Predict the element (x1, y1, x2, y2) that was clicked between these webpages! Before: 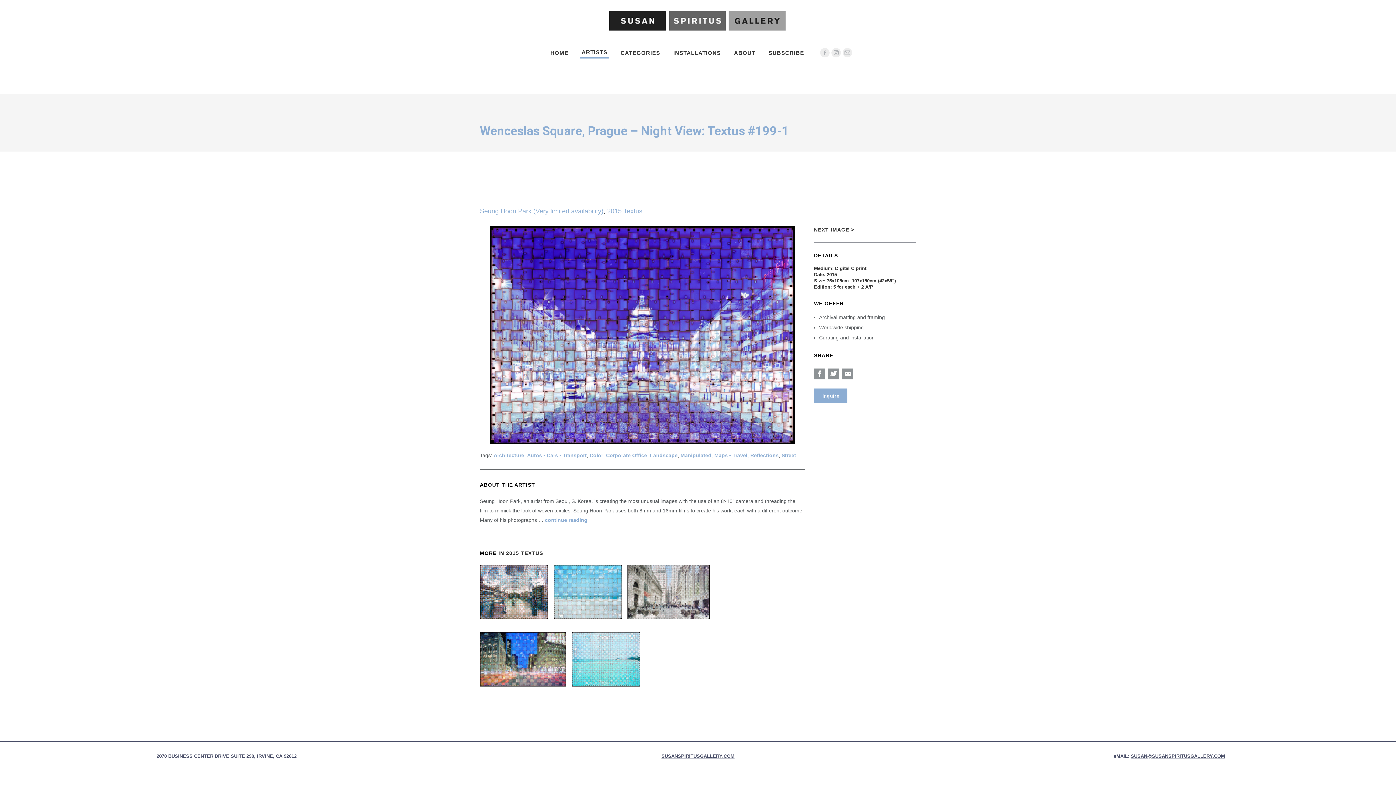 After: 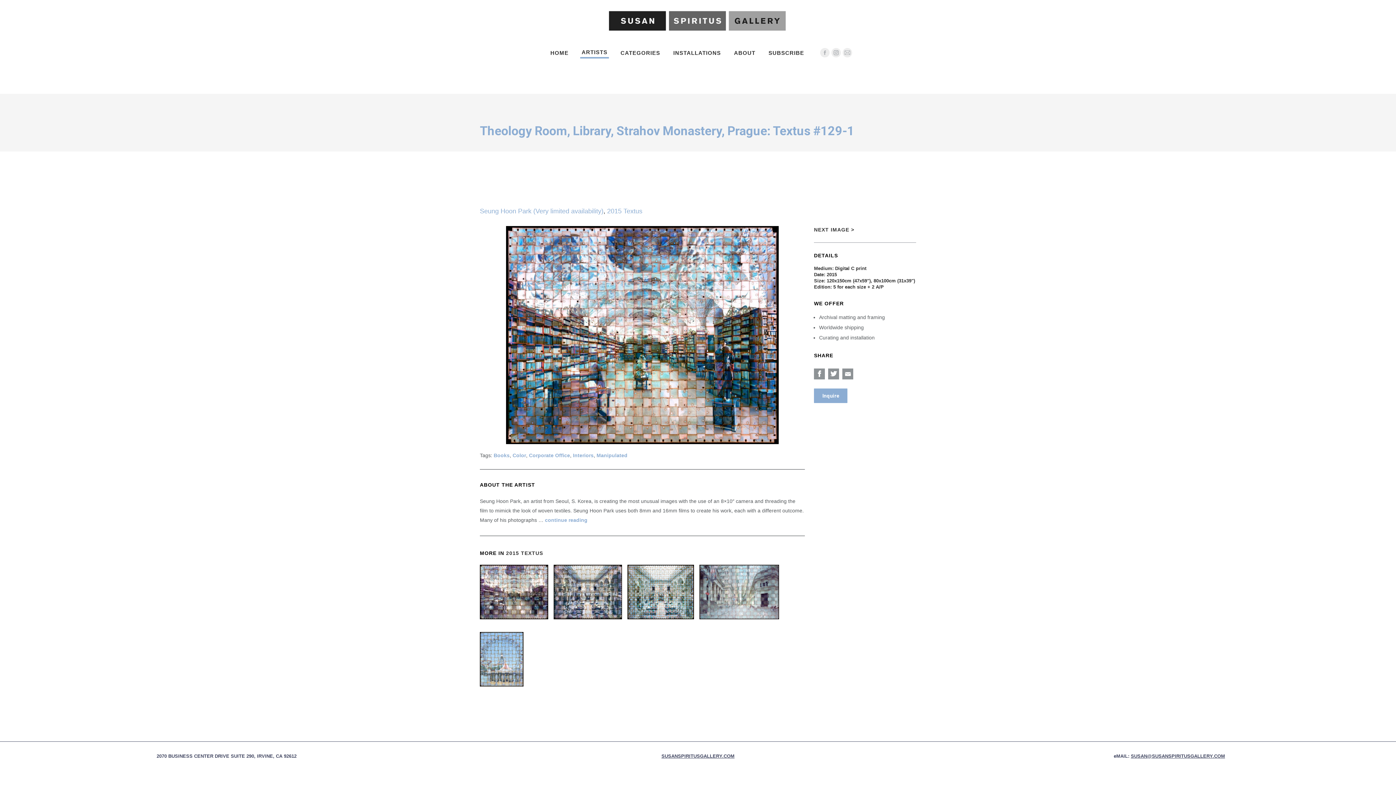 Action: bbox: (480, 614, 548, 620)